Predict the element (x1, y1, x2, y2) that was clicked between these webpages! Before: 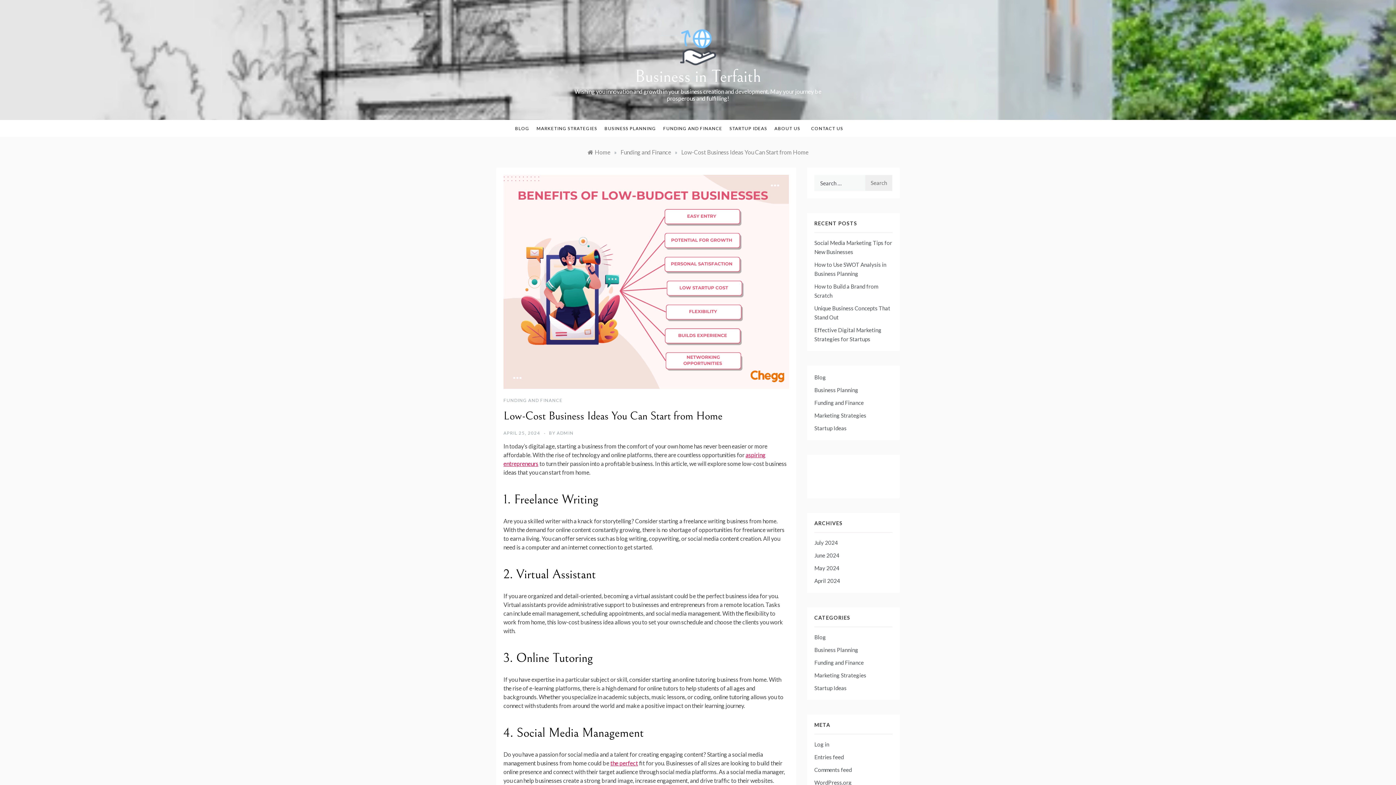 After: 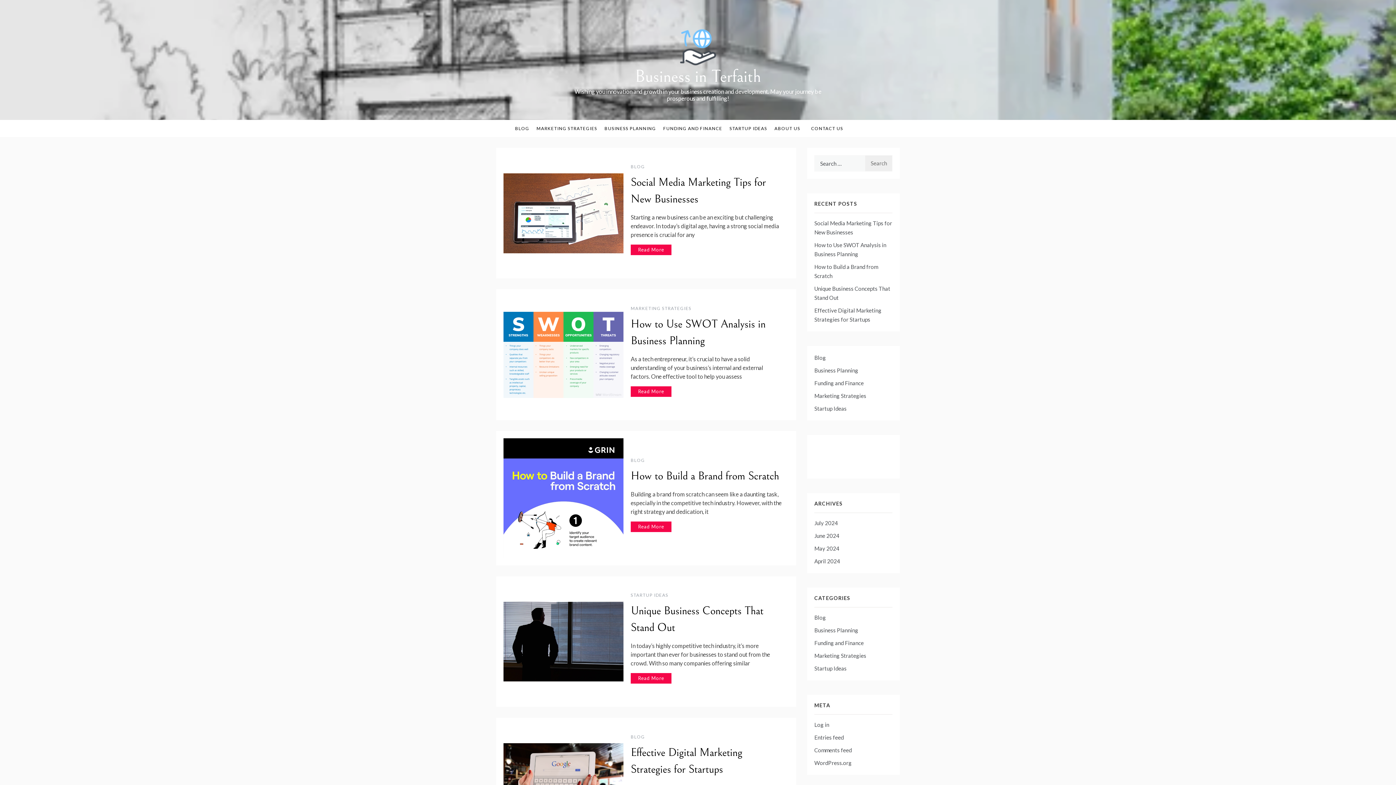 Action: bbox: (814, 552, 839, 558) label: June 2024